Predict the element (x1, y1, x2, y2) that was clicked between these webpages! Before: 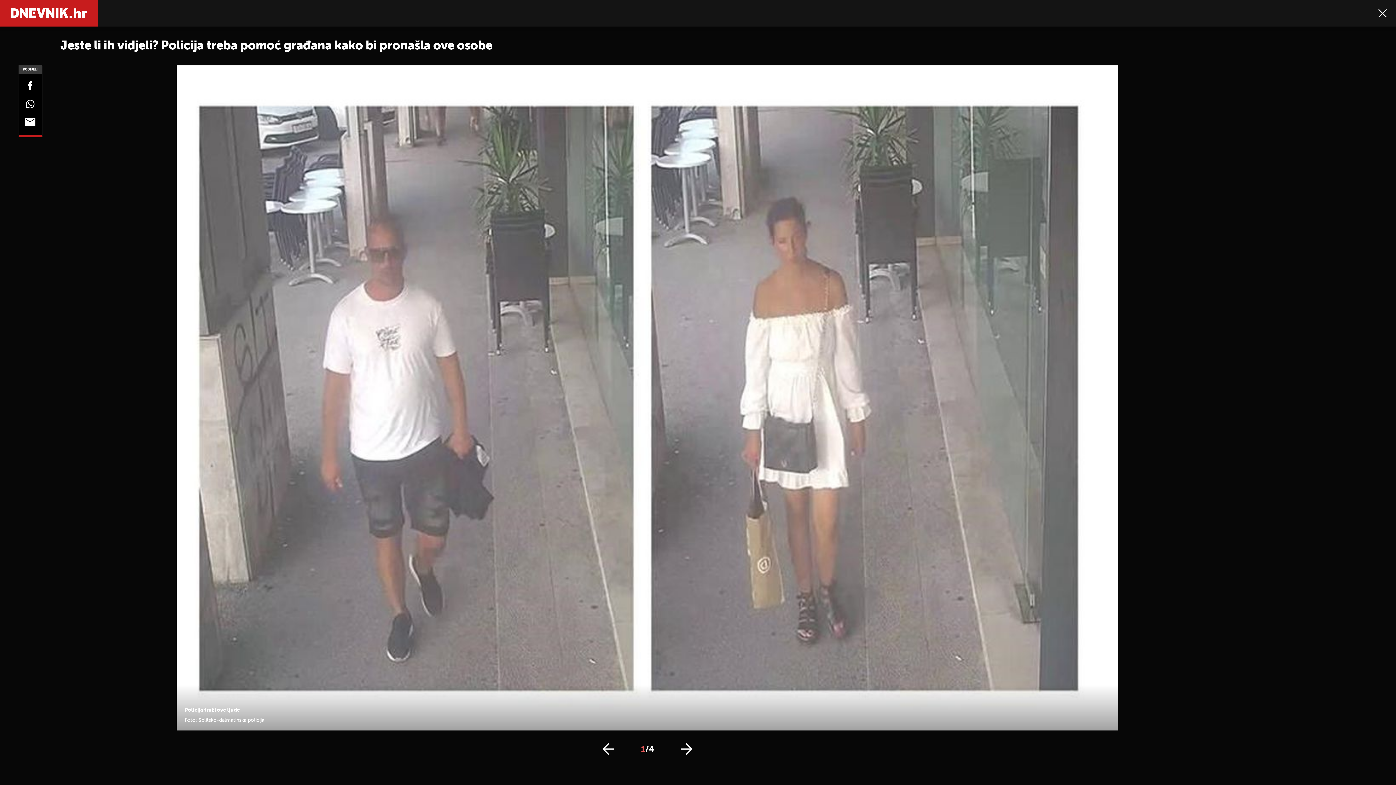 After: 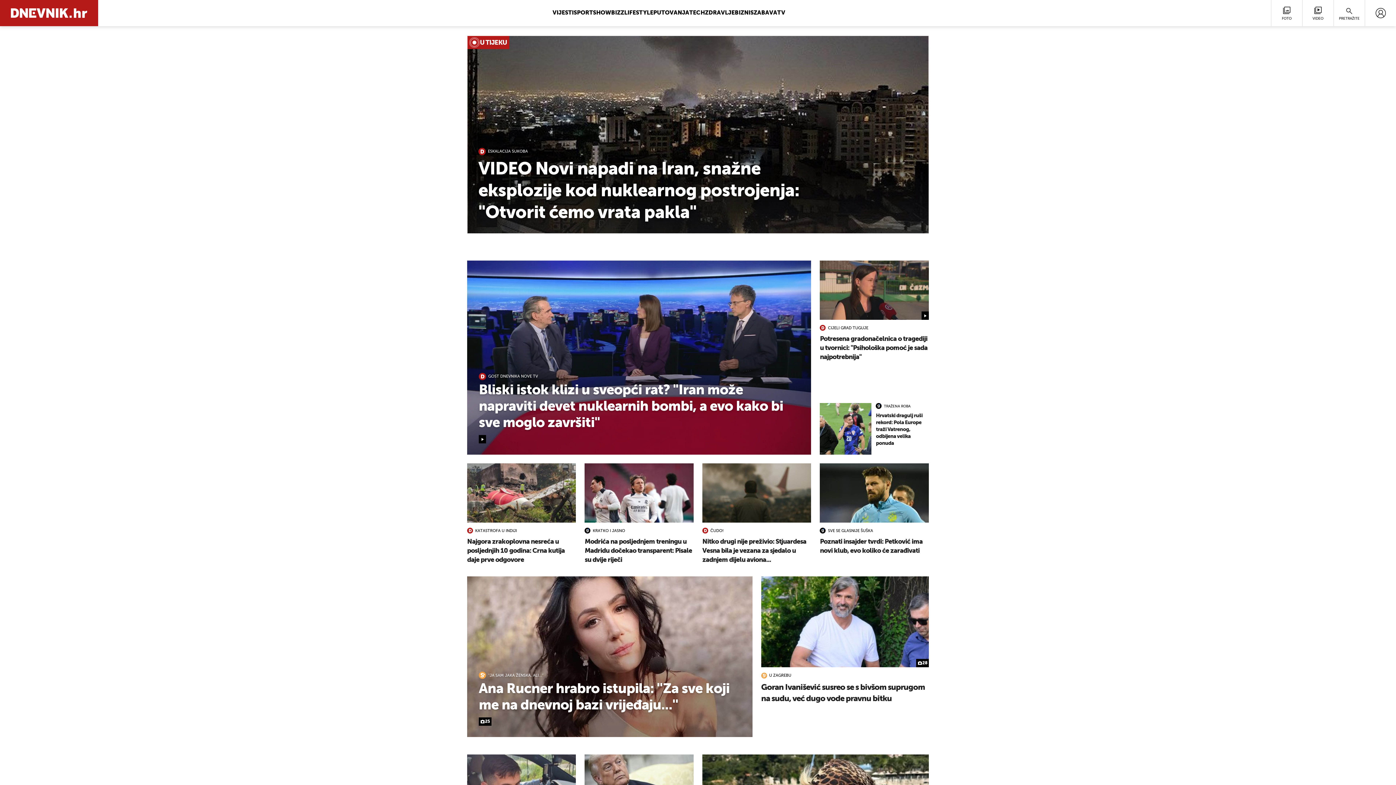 Action: bbox: (10, 8, 87, 18)